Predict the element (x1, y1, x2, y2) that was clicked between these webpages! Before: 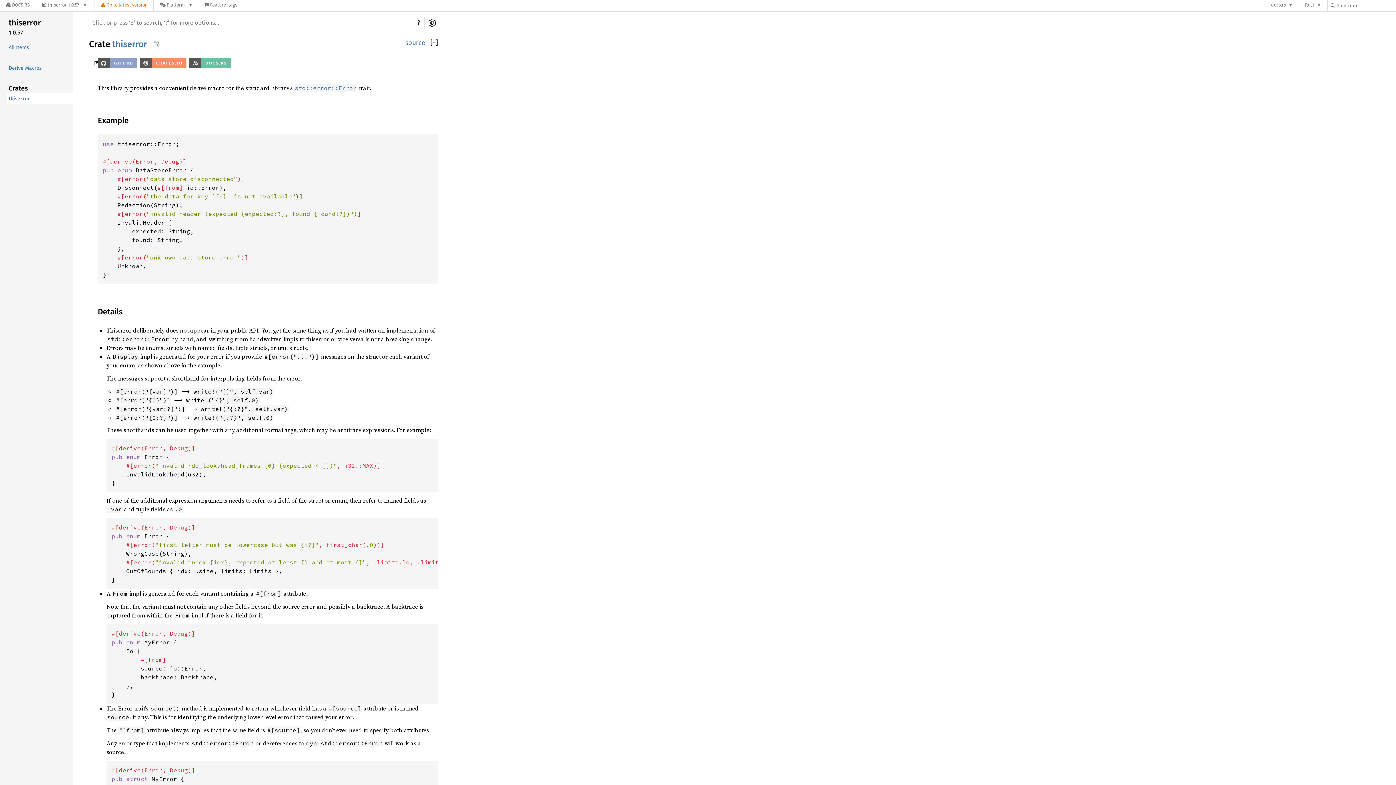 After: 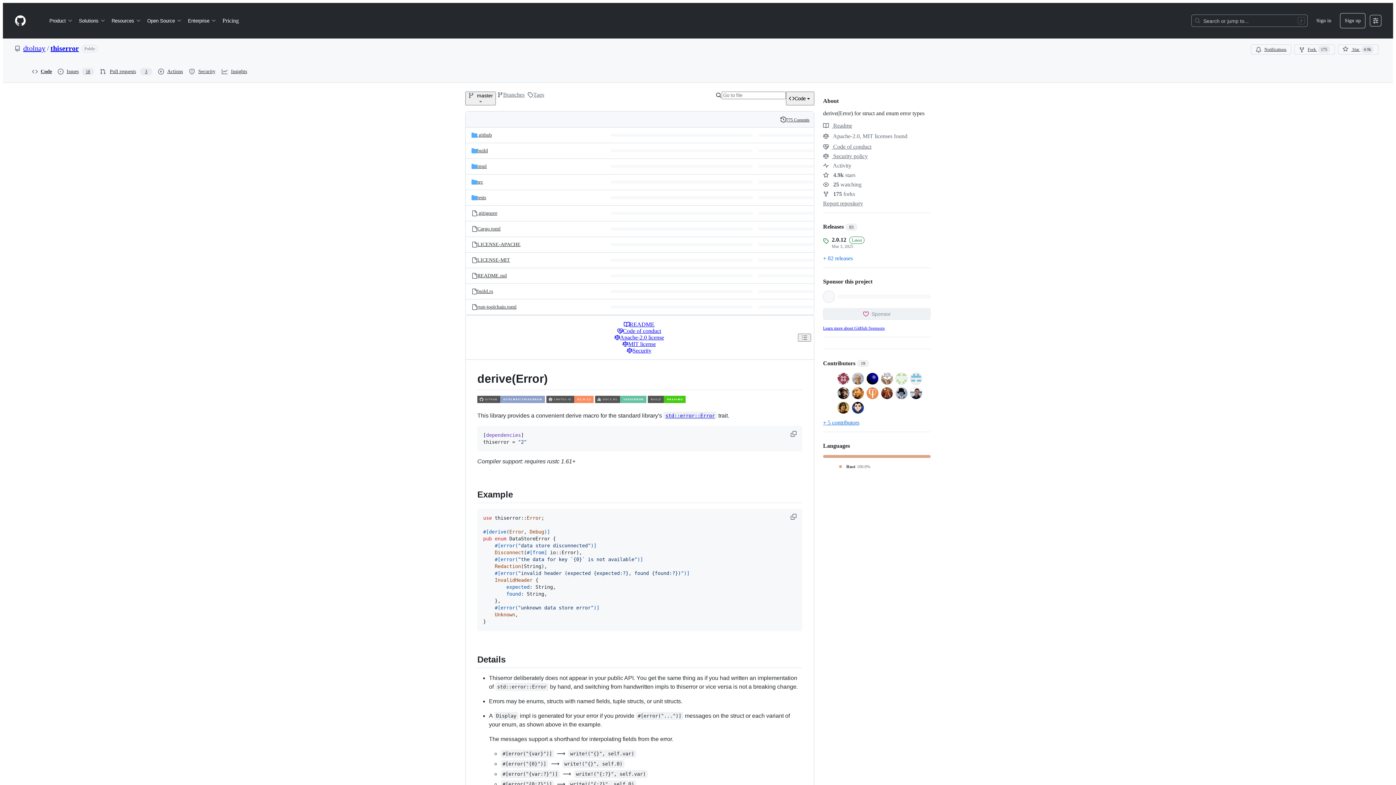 Action: bbox: (97, 62, 136, 70)